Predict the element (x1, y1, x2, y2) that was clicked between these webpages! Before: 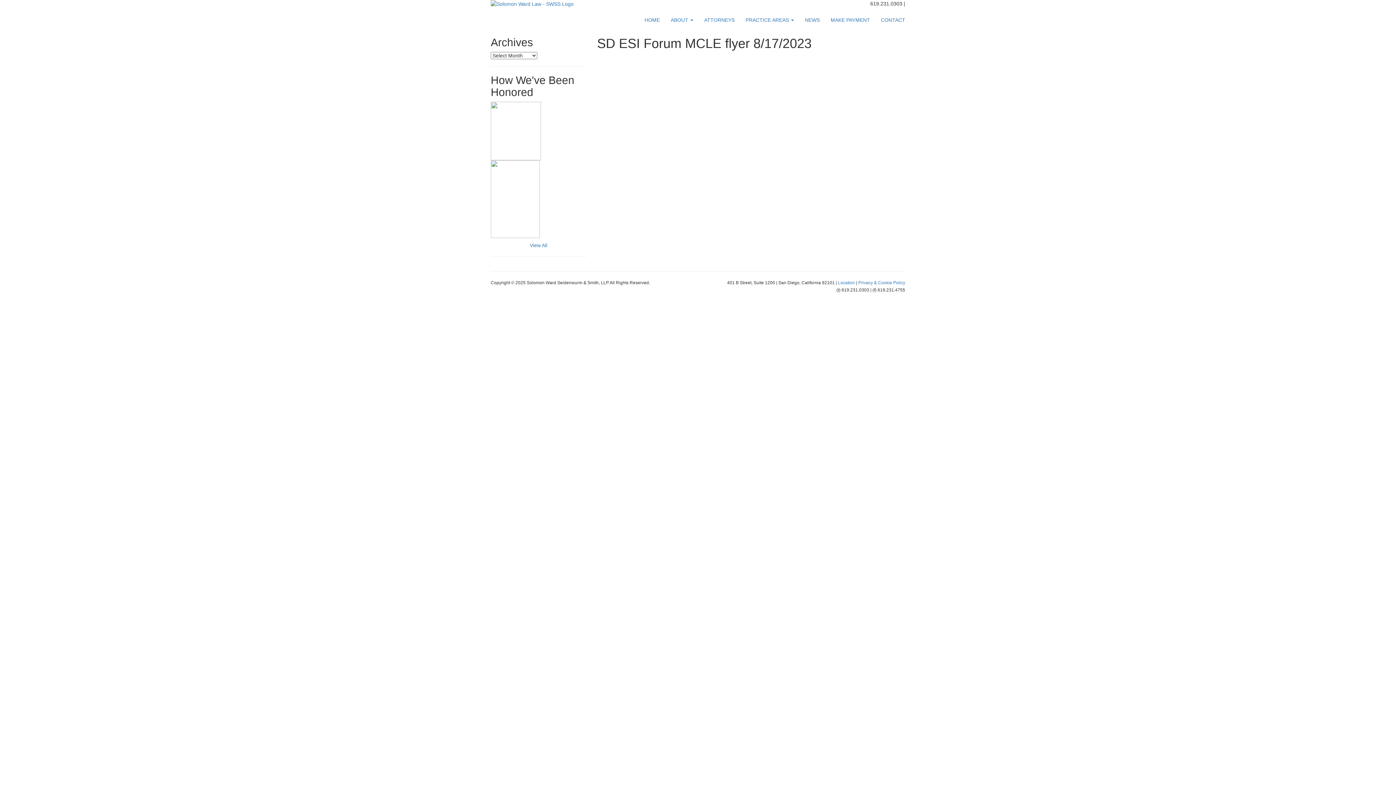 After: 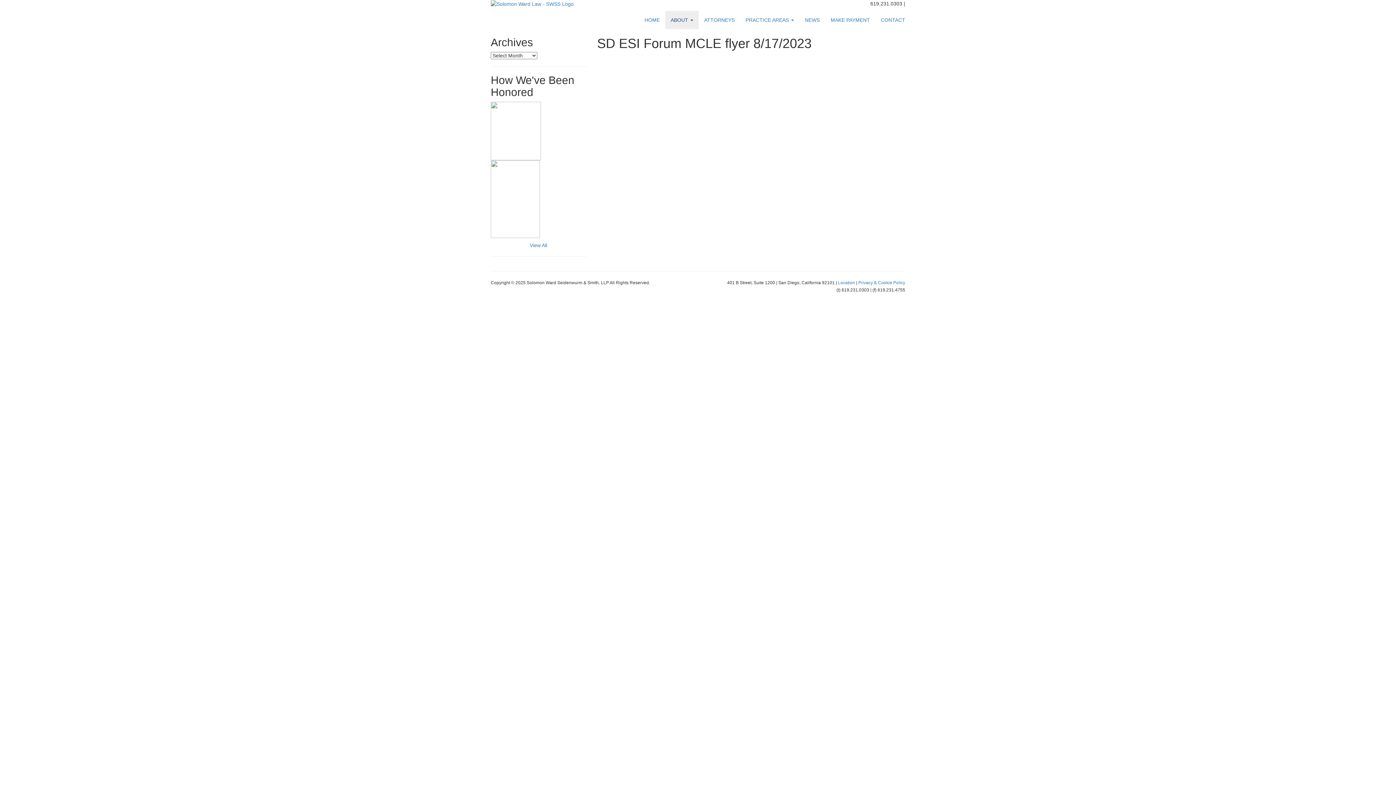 Action: label: ABOUT  bbox: (665, 10, 698, 29)